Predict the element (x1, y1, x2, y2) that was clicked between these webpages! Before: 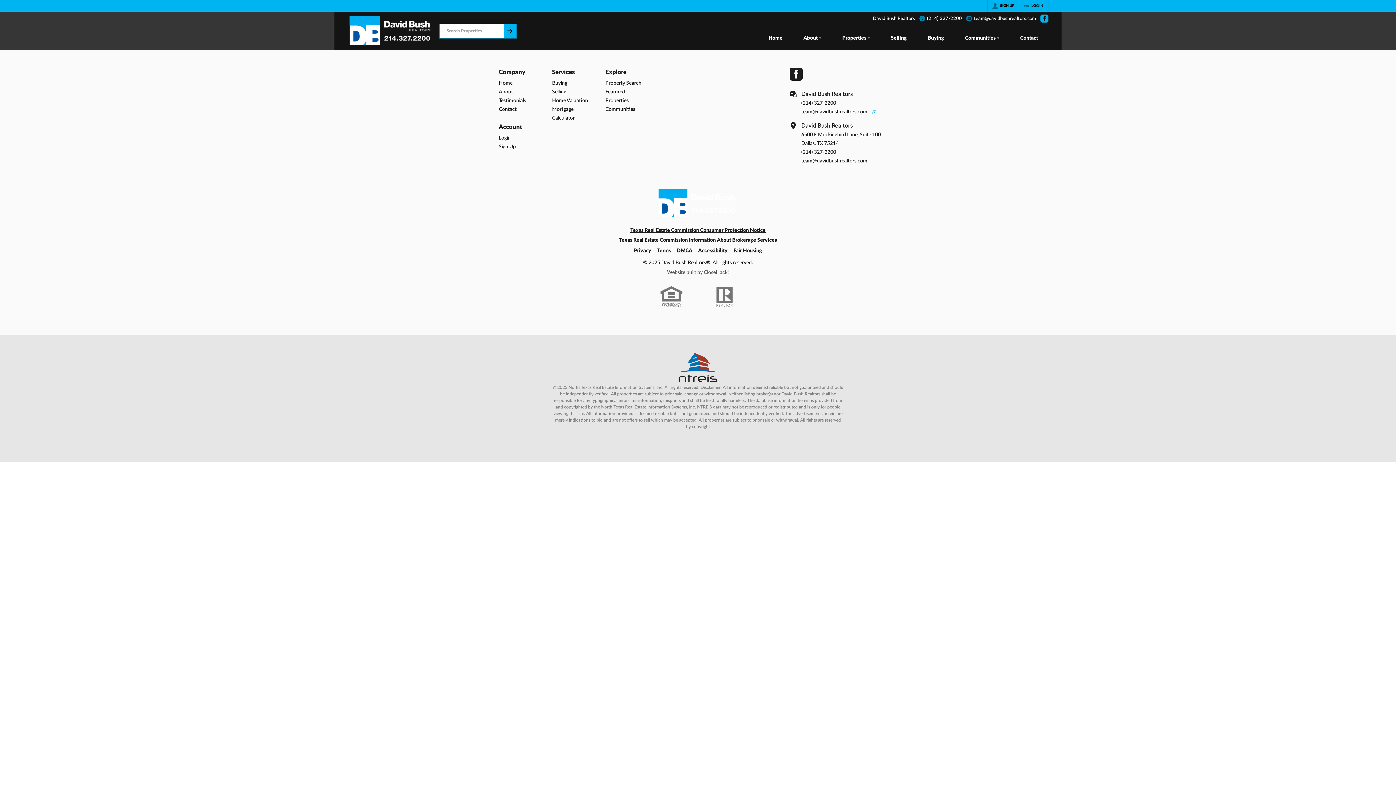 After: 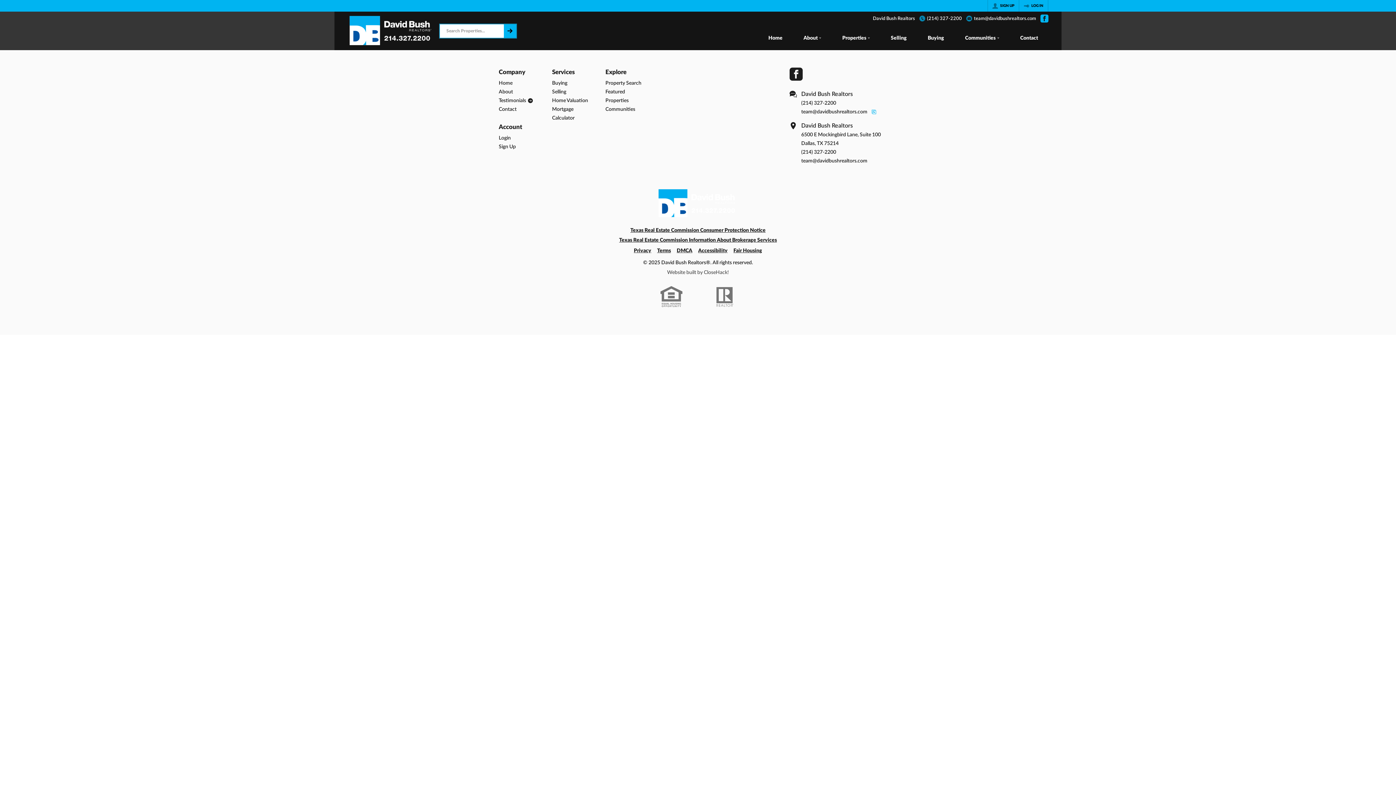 Action: bbox: (498, 745, 545, 754) label: Testimonials